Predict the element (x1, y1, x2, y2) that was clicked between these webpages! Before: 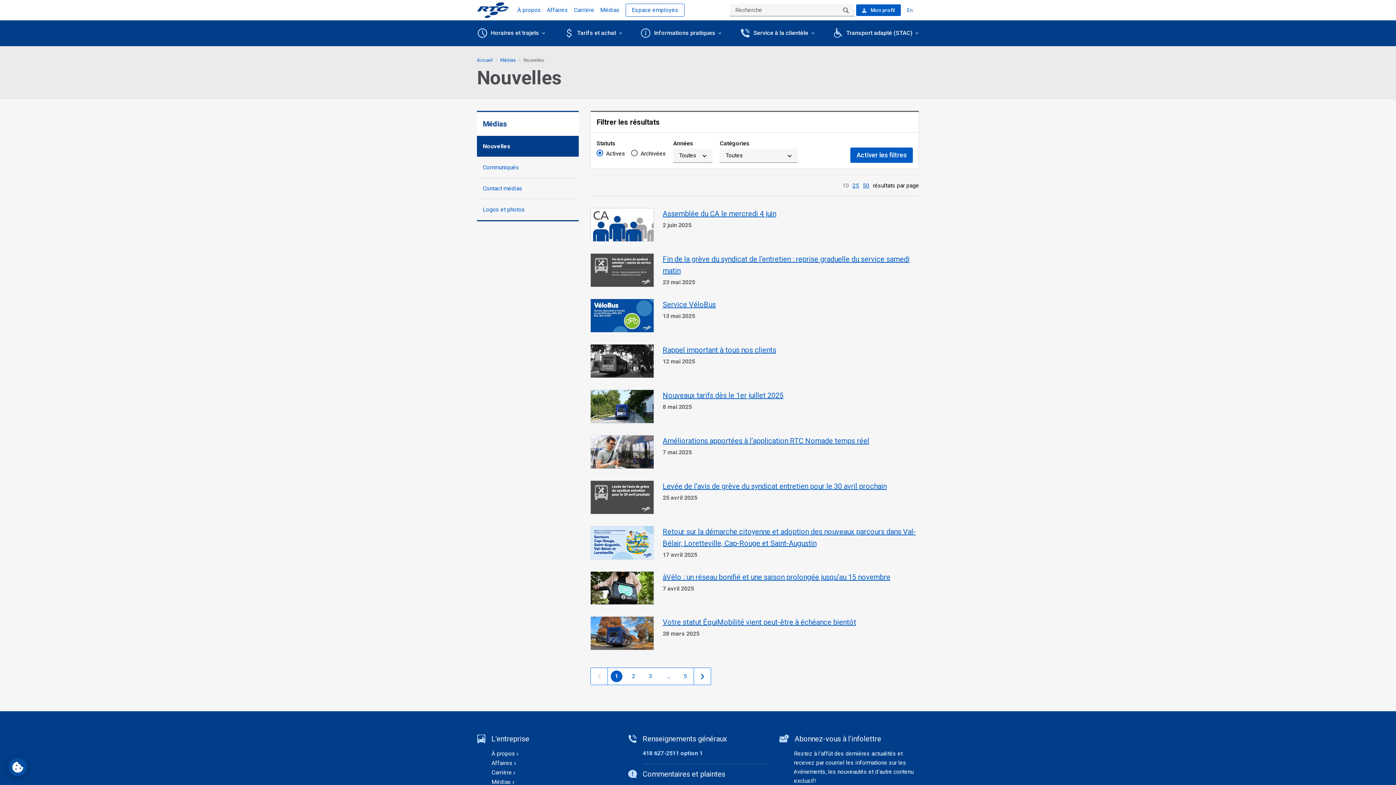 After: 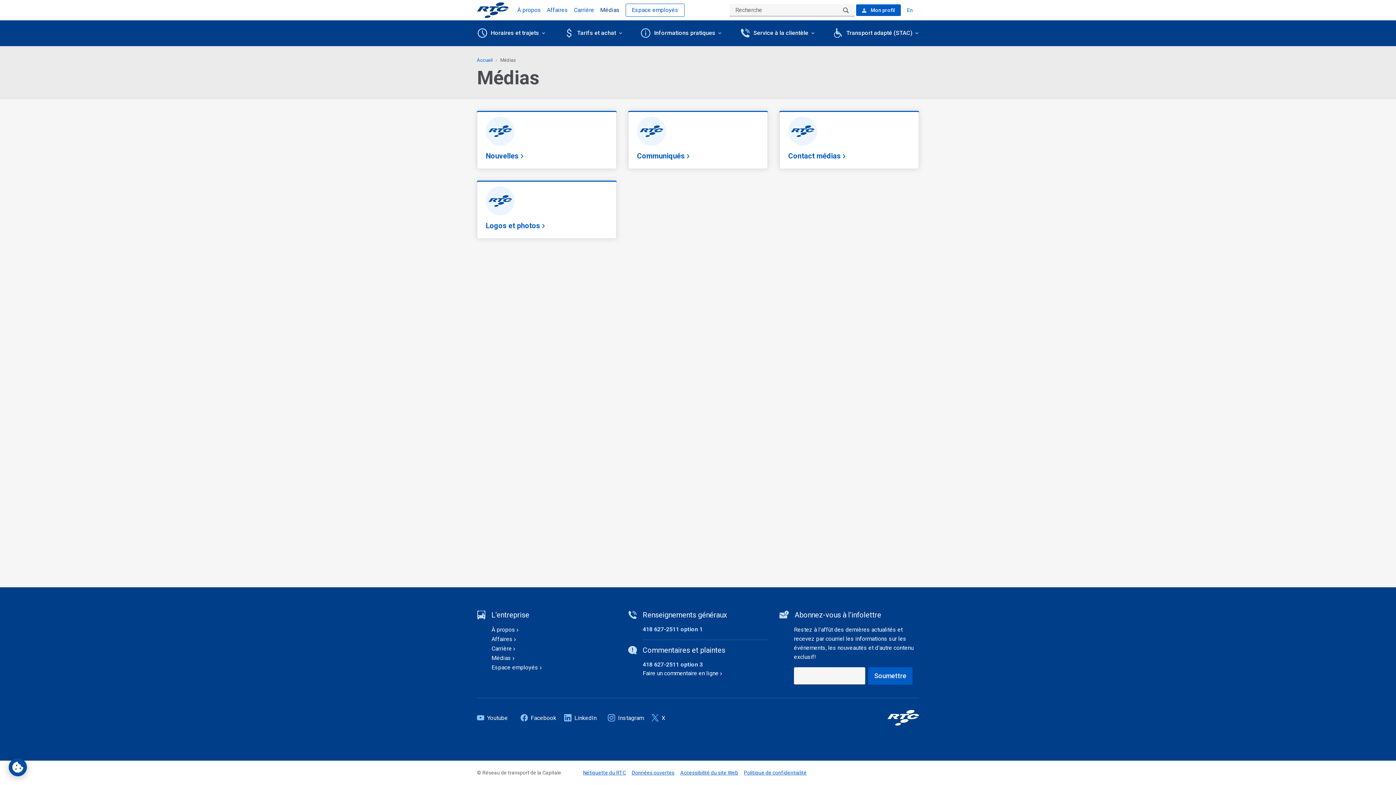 Action: label: Médias bbox: (600, 6, 619, 13)